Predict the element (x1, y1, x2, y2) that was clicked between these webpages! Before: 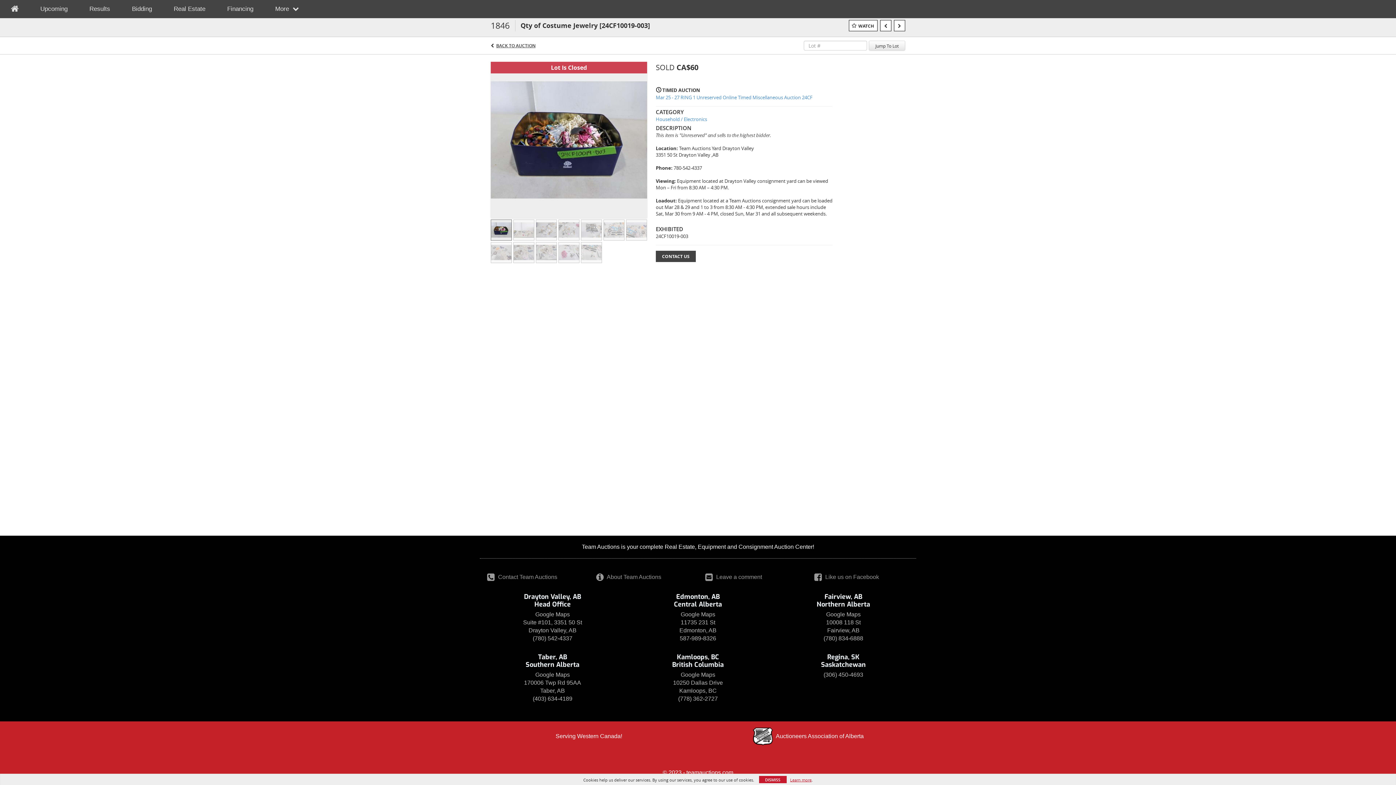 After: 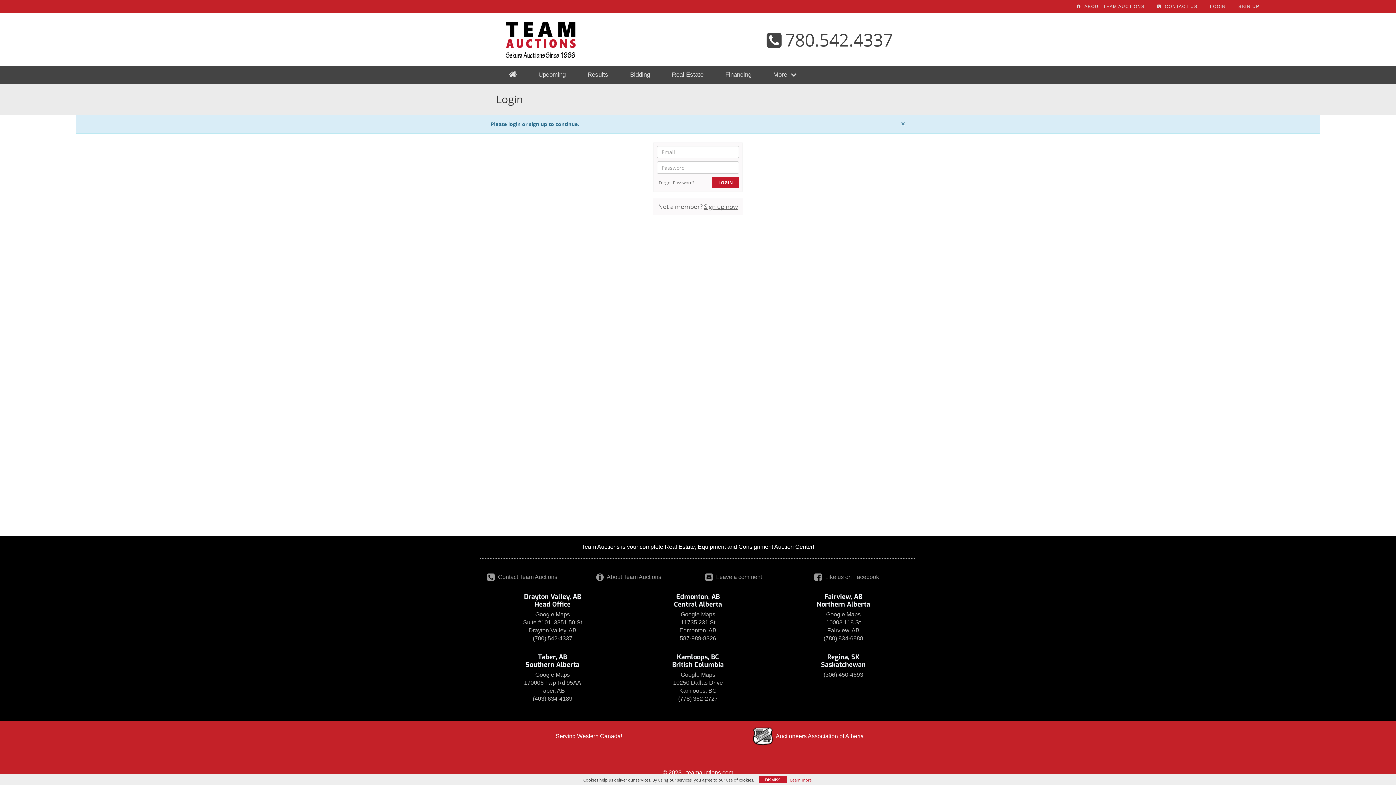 Action: bbox: (849, 20, 877, 31) label: WATCH